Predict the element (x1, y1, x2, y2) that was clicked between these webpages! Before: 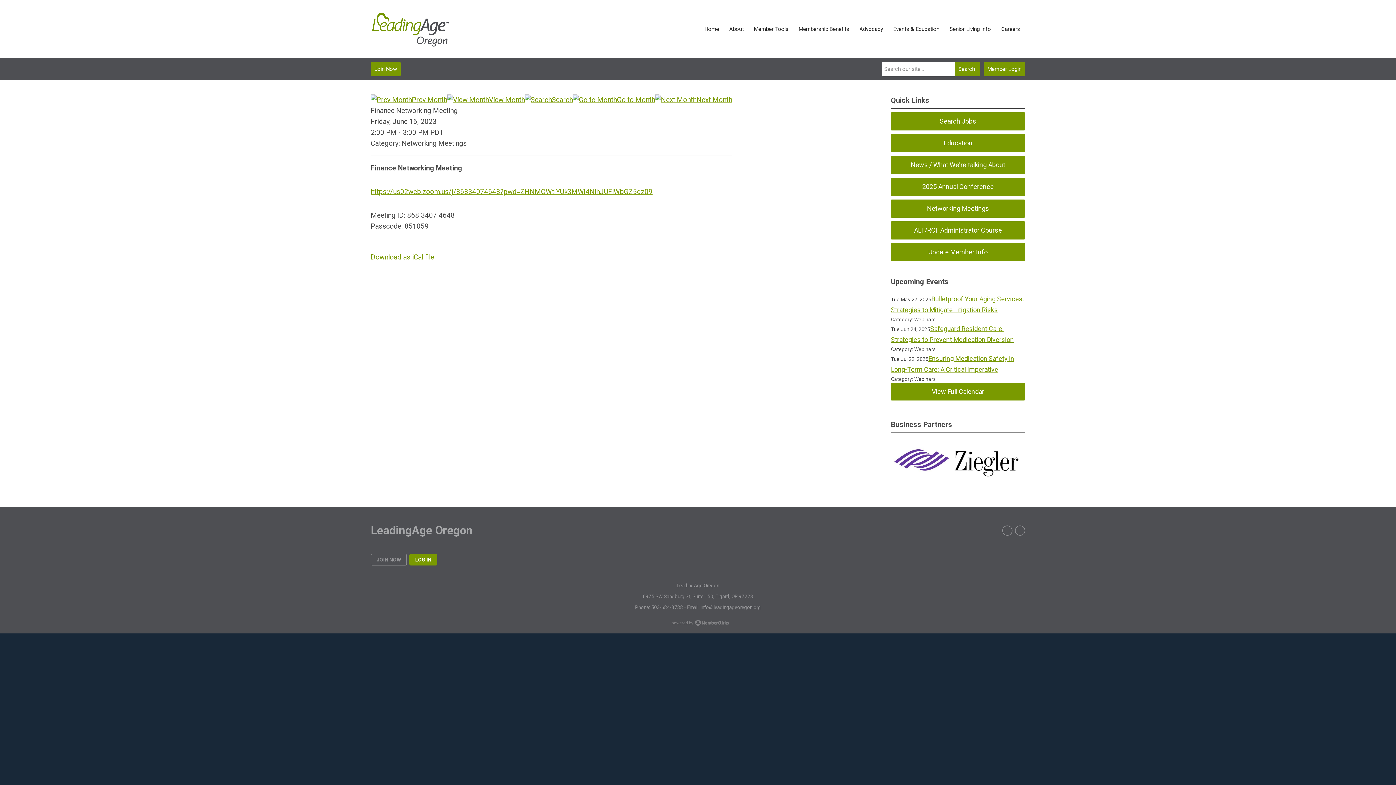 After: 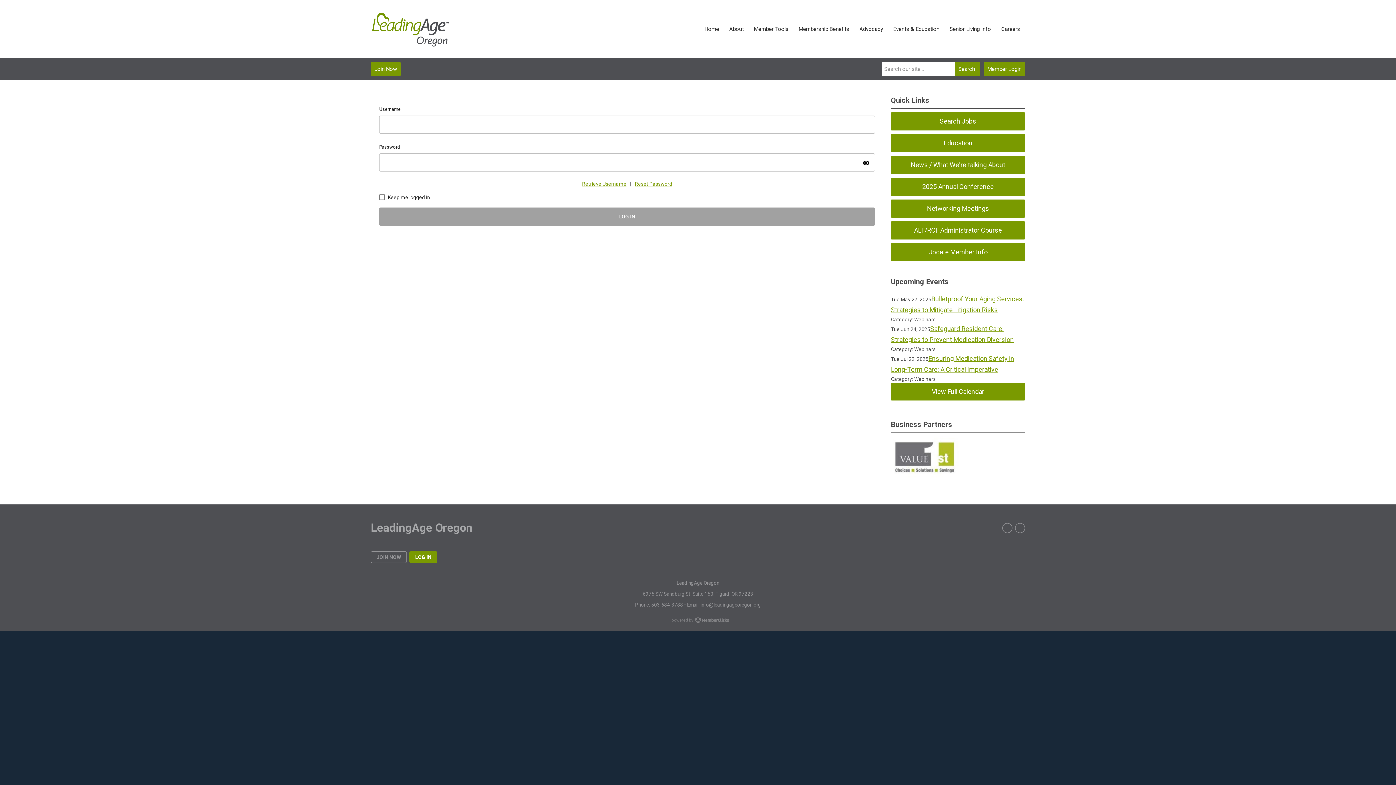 Action: label: LOG IN bbox: (409, 554, 437, 565)